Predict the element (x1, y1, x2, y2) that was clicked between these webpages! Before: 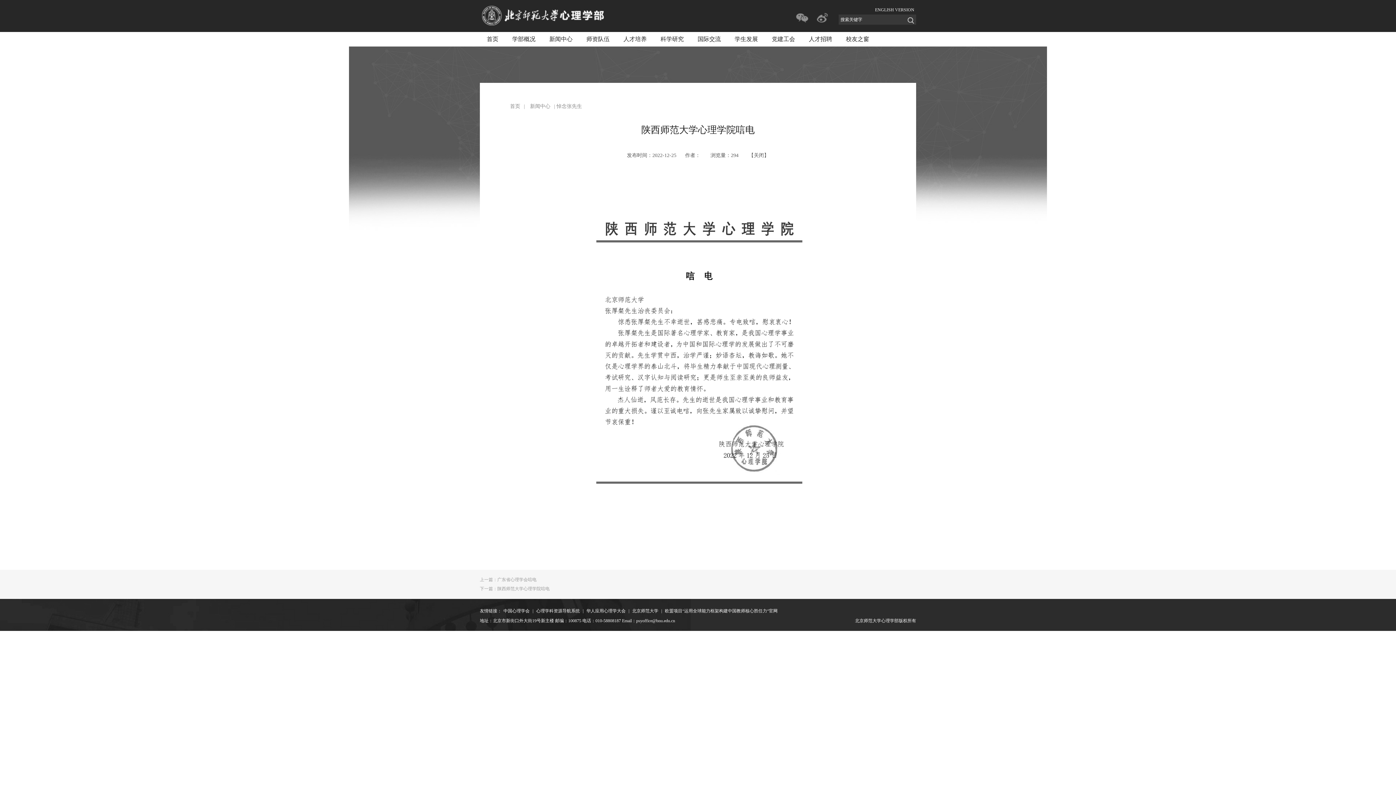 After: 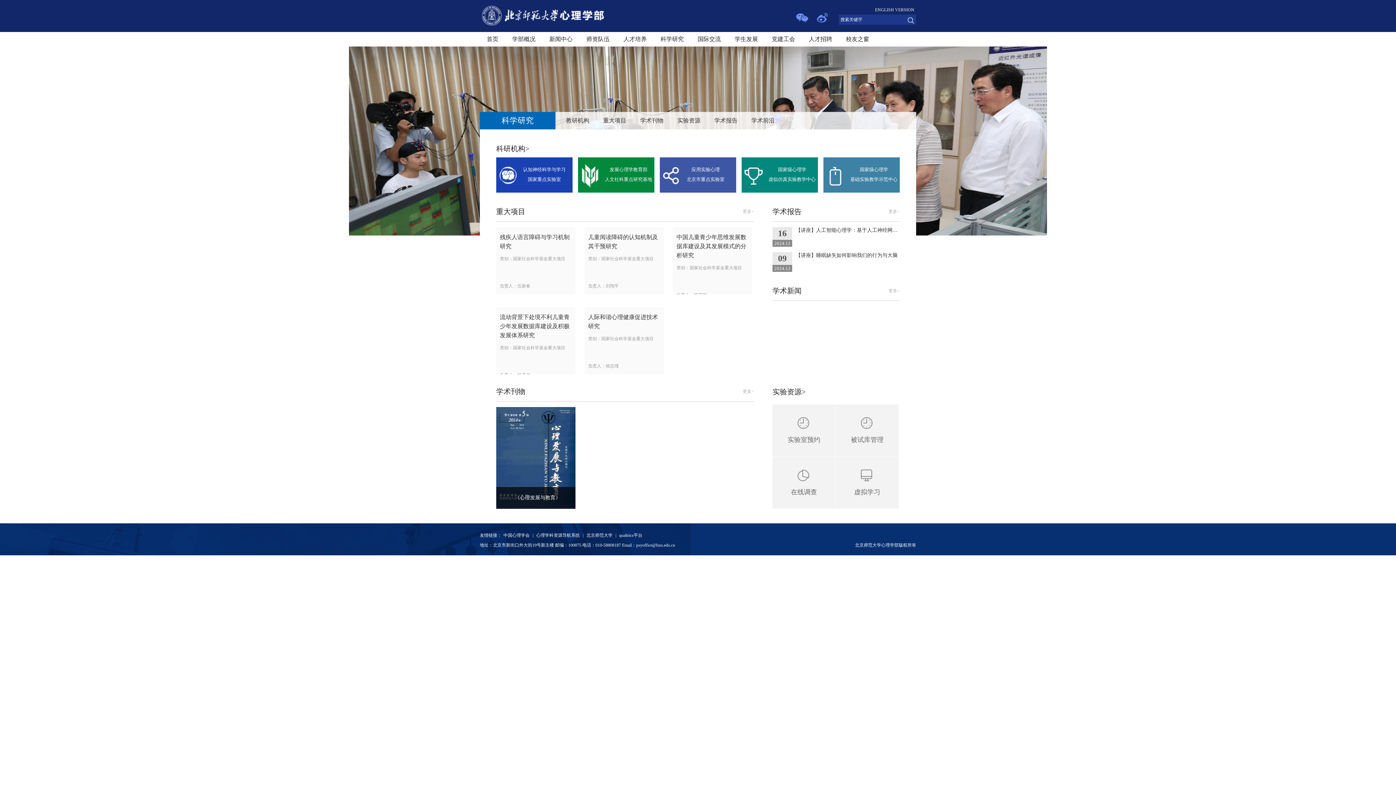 Action: label: 科学研究 bbox: (653, 32, 690, 46)